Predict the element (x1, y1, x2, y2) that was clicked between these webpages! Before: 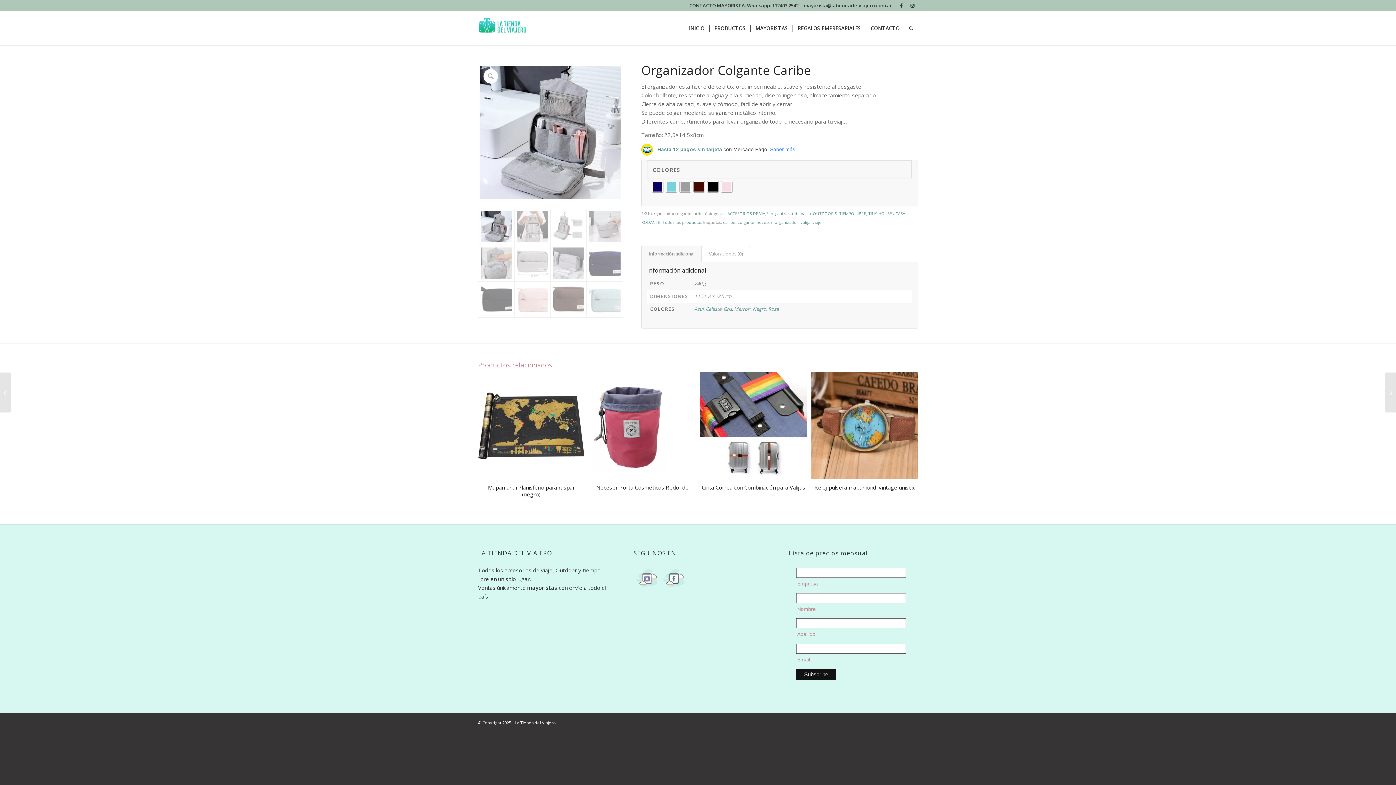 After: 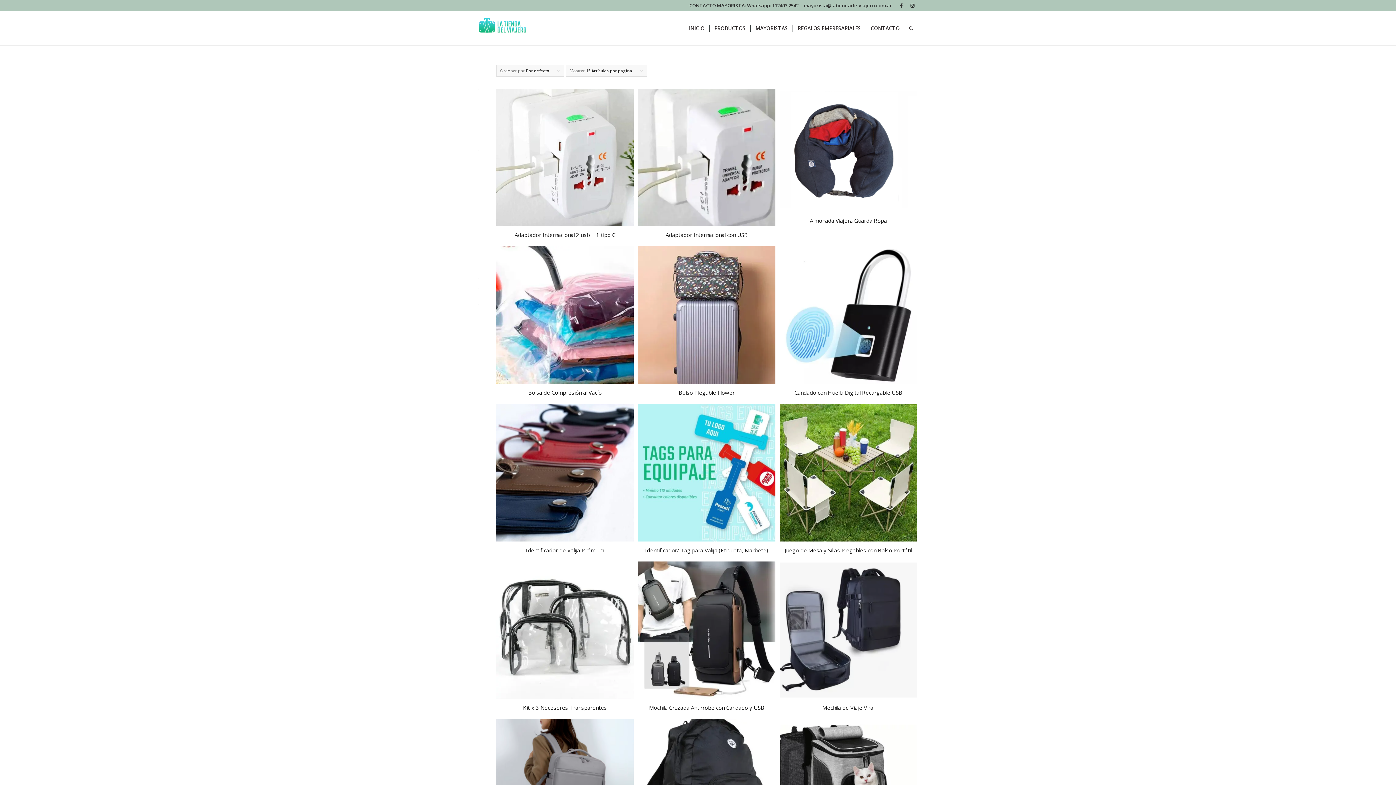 Action: label: Todos los productos bbox: (662, 219, 702, 225)